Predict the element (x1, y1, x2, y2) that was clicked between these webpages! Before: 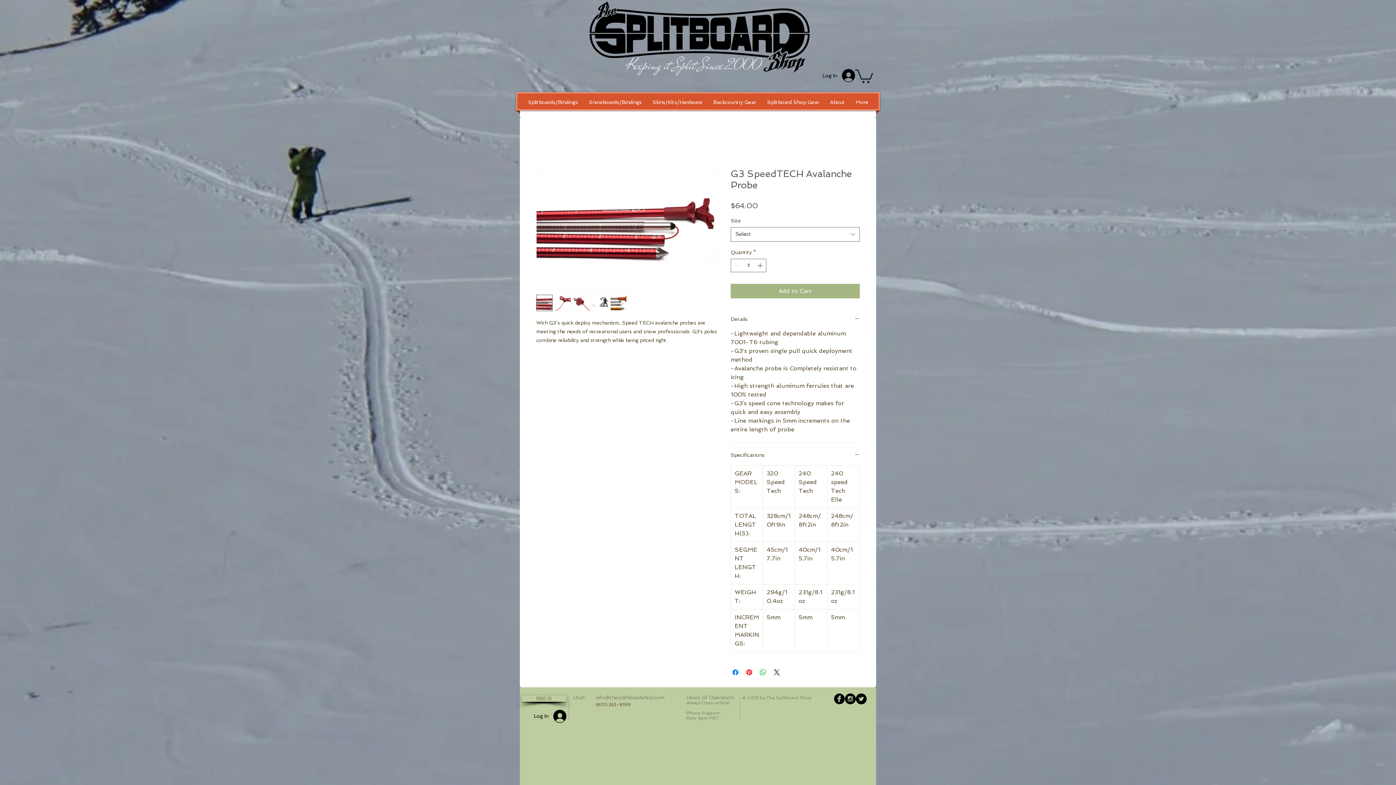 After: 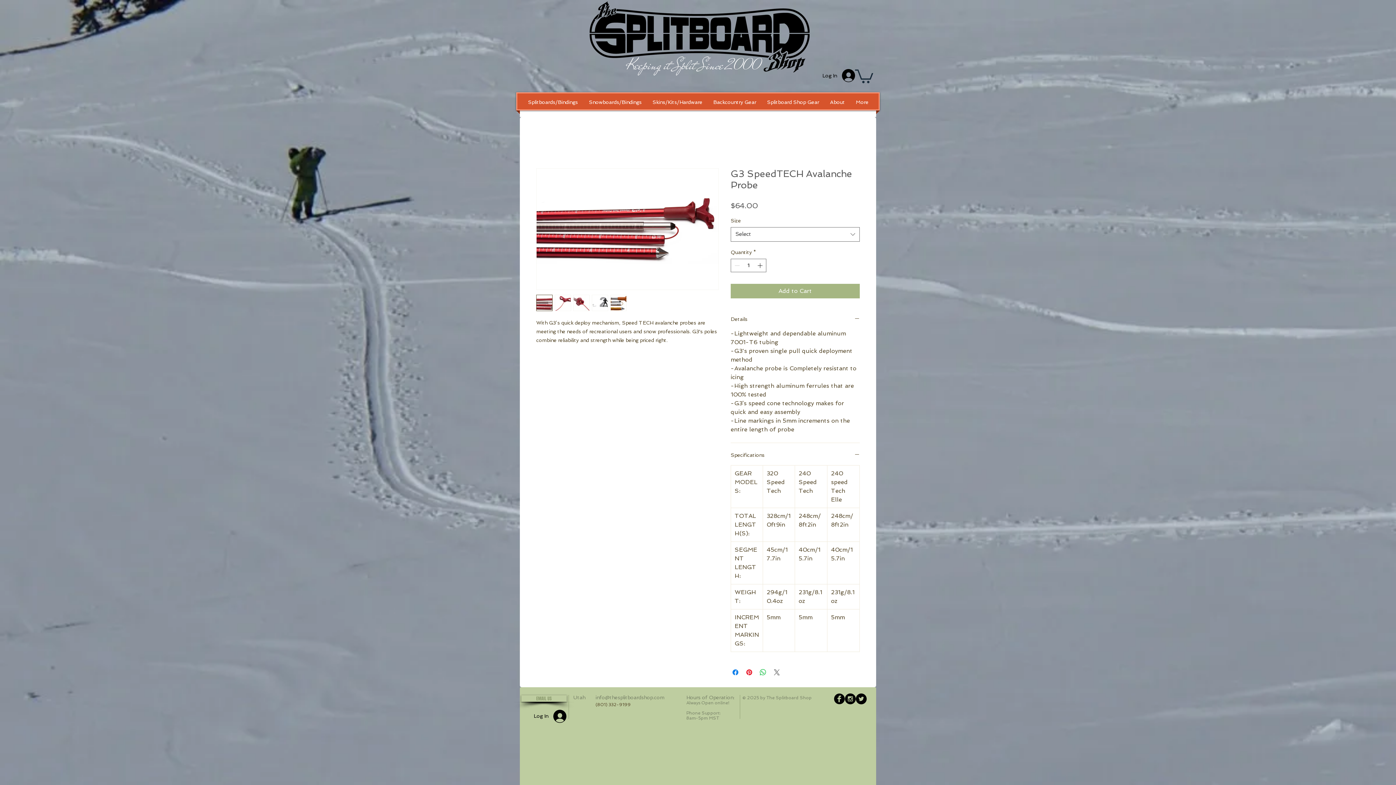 Action: bbox: (772, 668, 781, 677) label: Share on X